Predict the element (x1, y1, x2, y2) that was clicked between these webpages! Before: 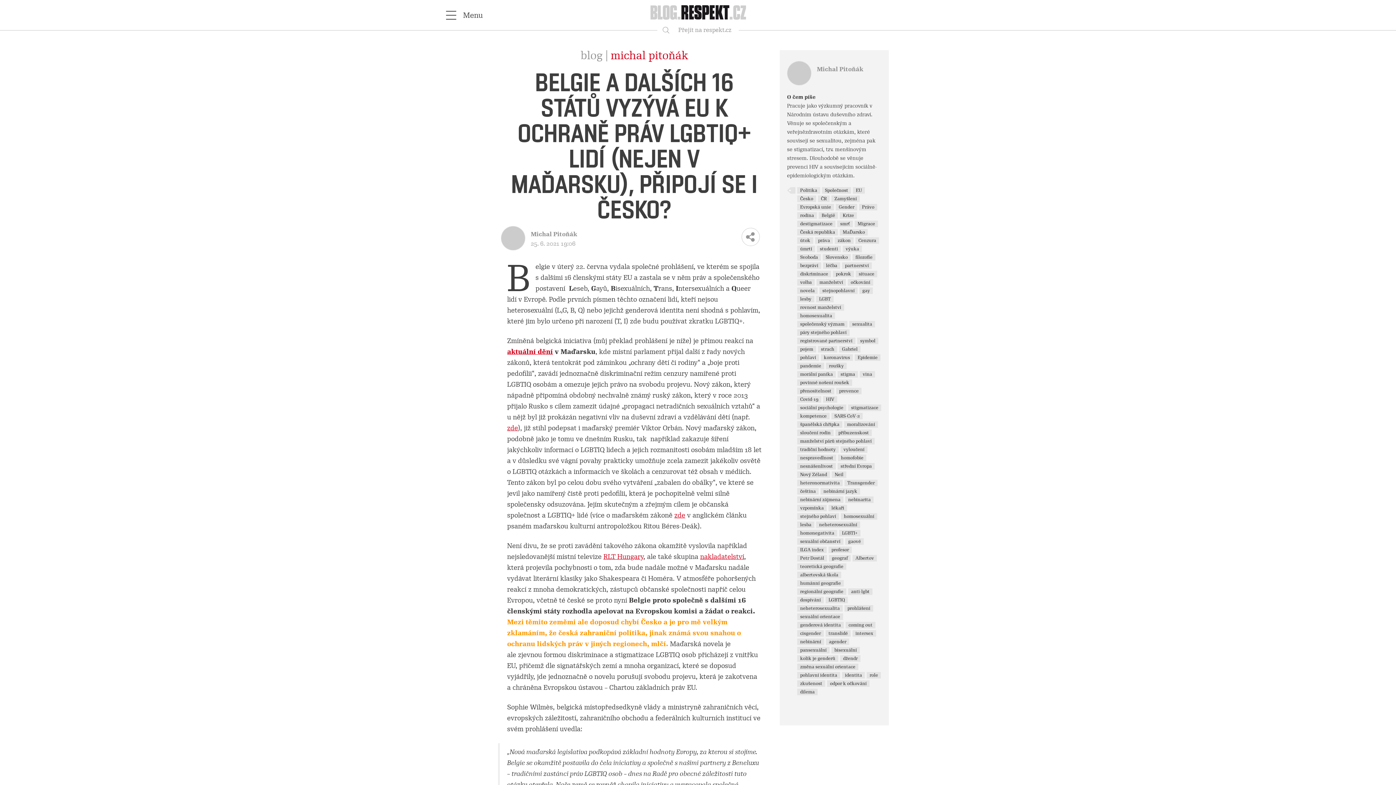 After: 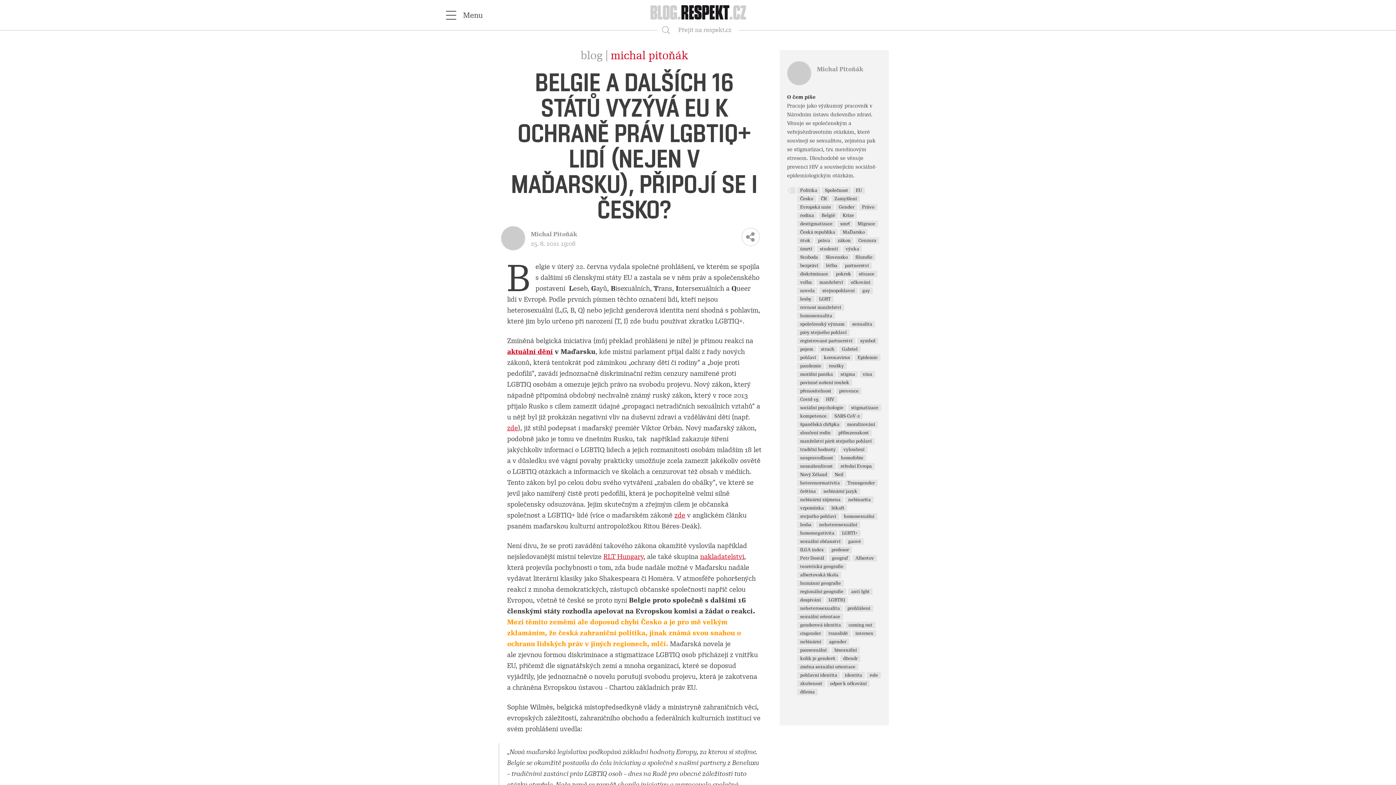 Action: bbox: (661, 24, 673, 35) label: Vyhledávání